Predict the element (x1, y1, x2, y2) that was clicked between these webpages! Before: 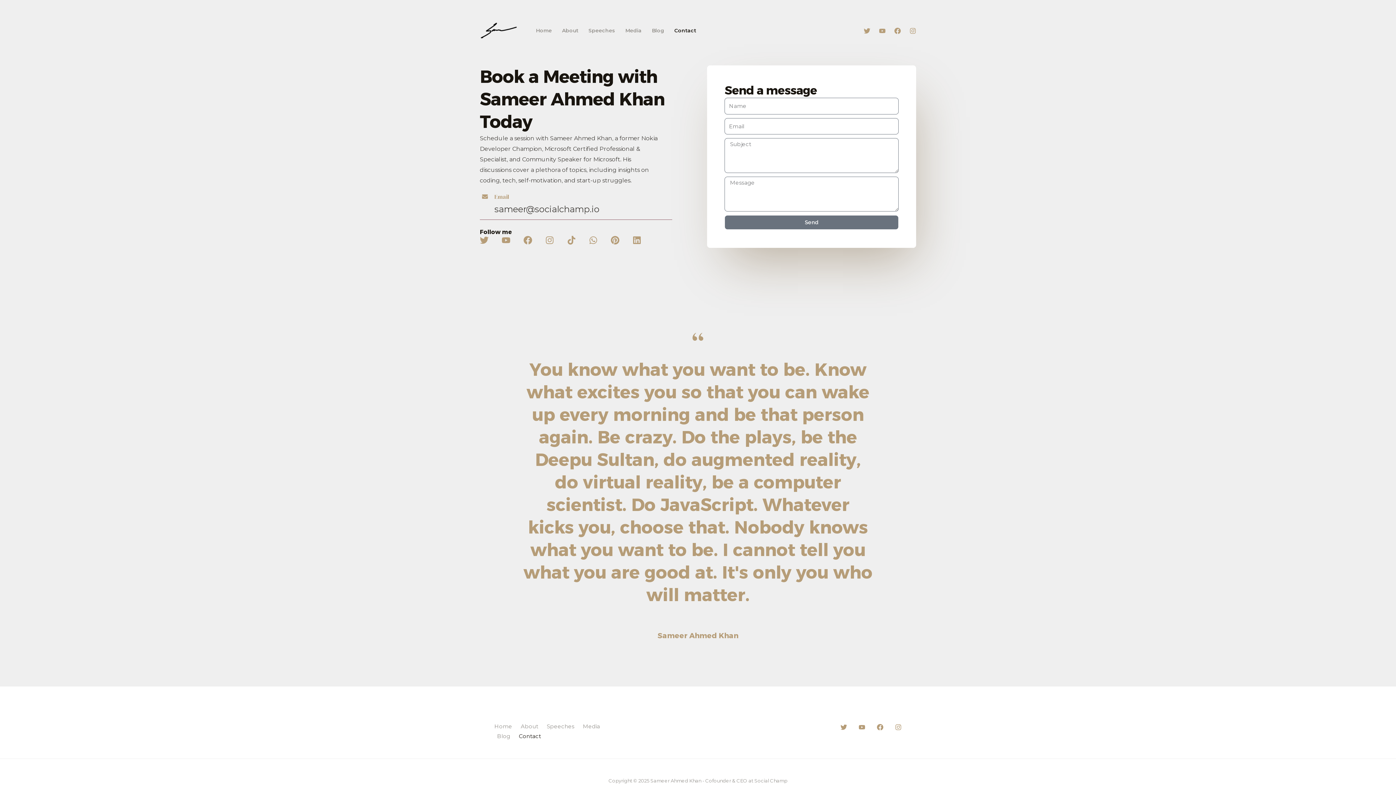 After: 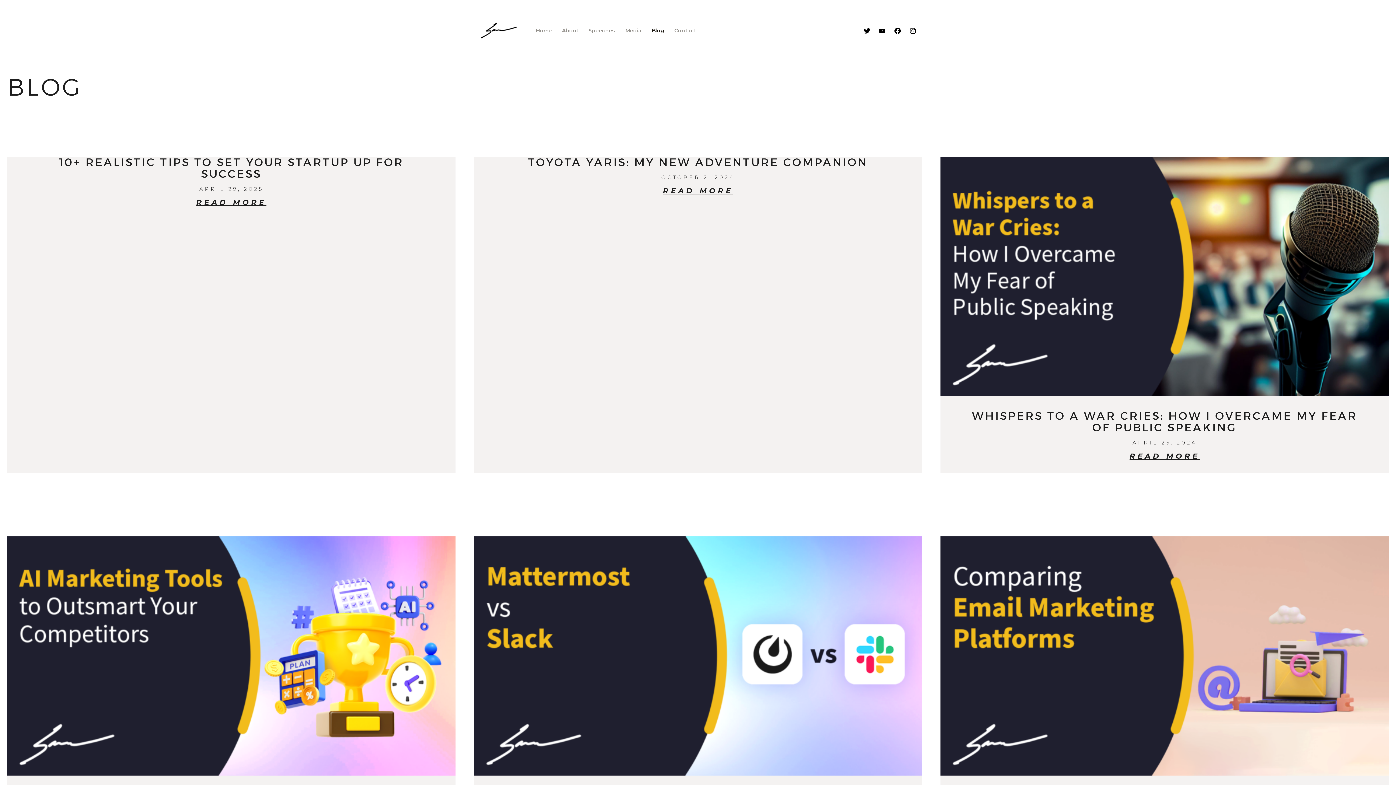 Action: label: Blog bbox: (646, 17, 669, 43)